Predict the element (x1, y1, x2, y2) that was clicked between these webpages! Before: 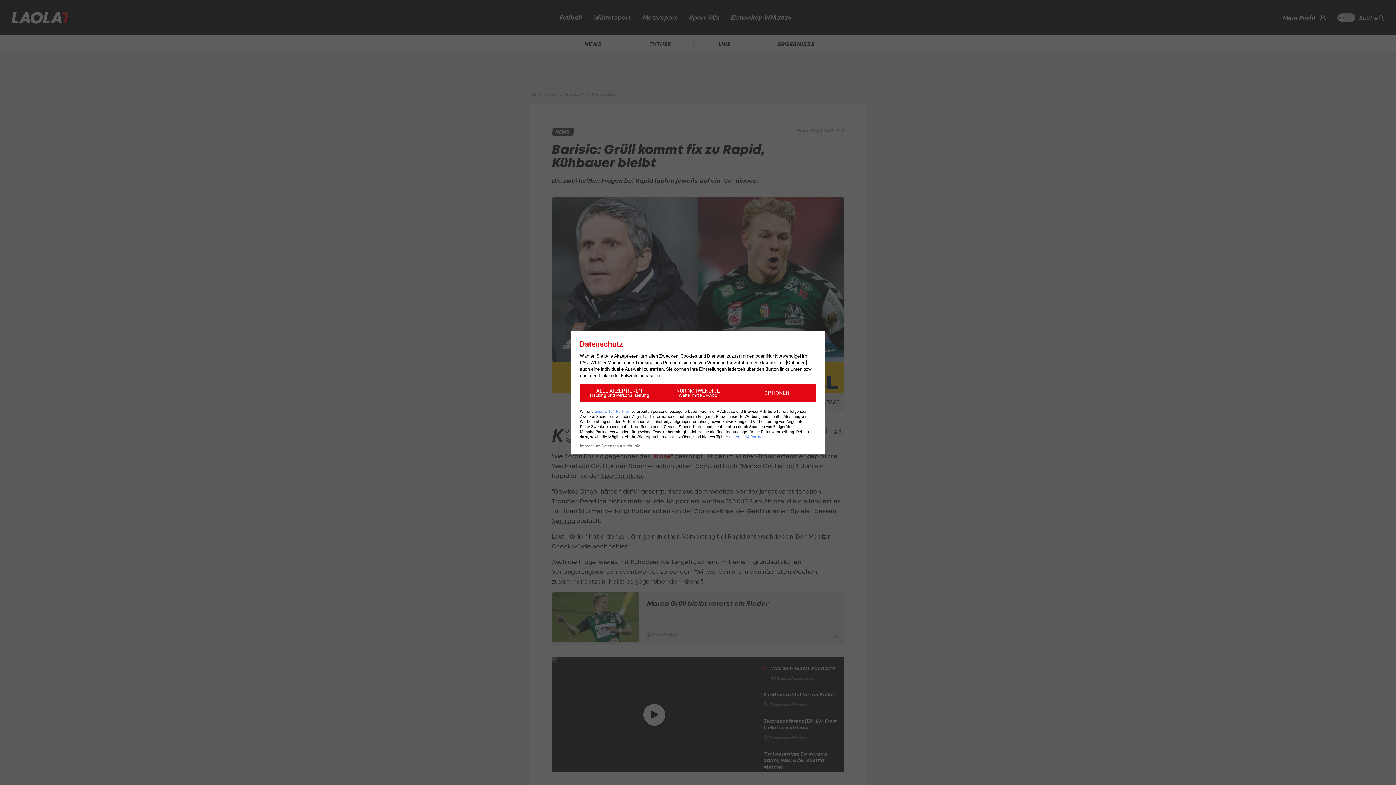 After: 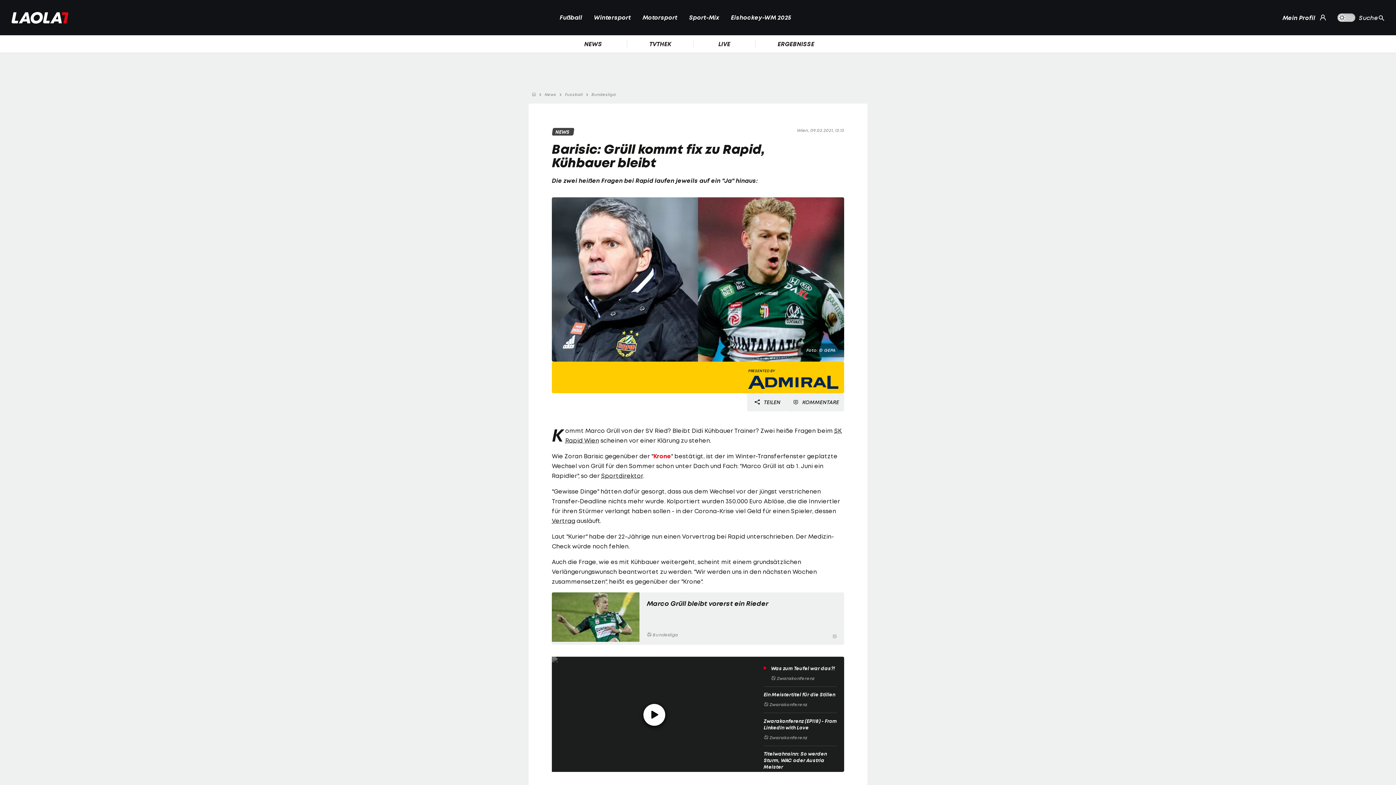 Action: label: ALLE AKZEPTIEREN
Tracking und Personalisierung bbox: (580, 384, 658, 402)